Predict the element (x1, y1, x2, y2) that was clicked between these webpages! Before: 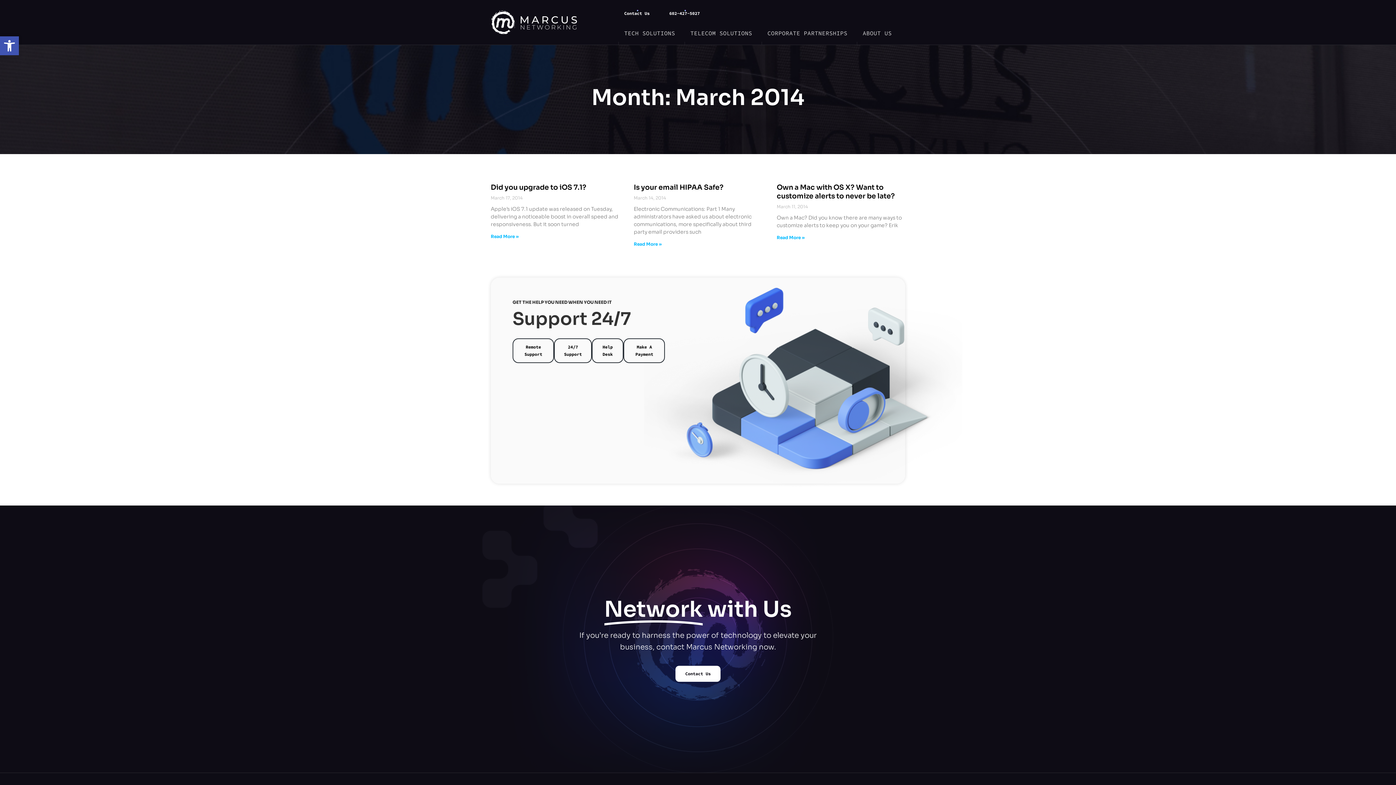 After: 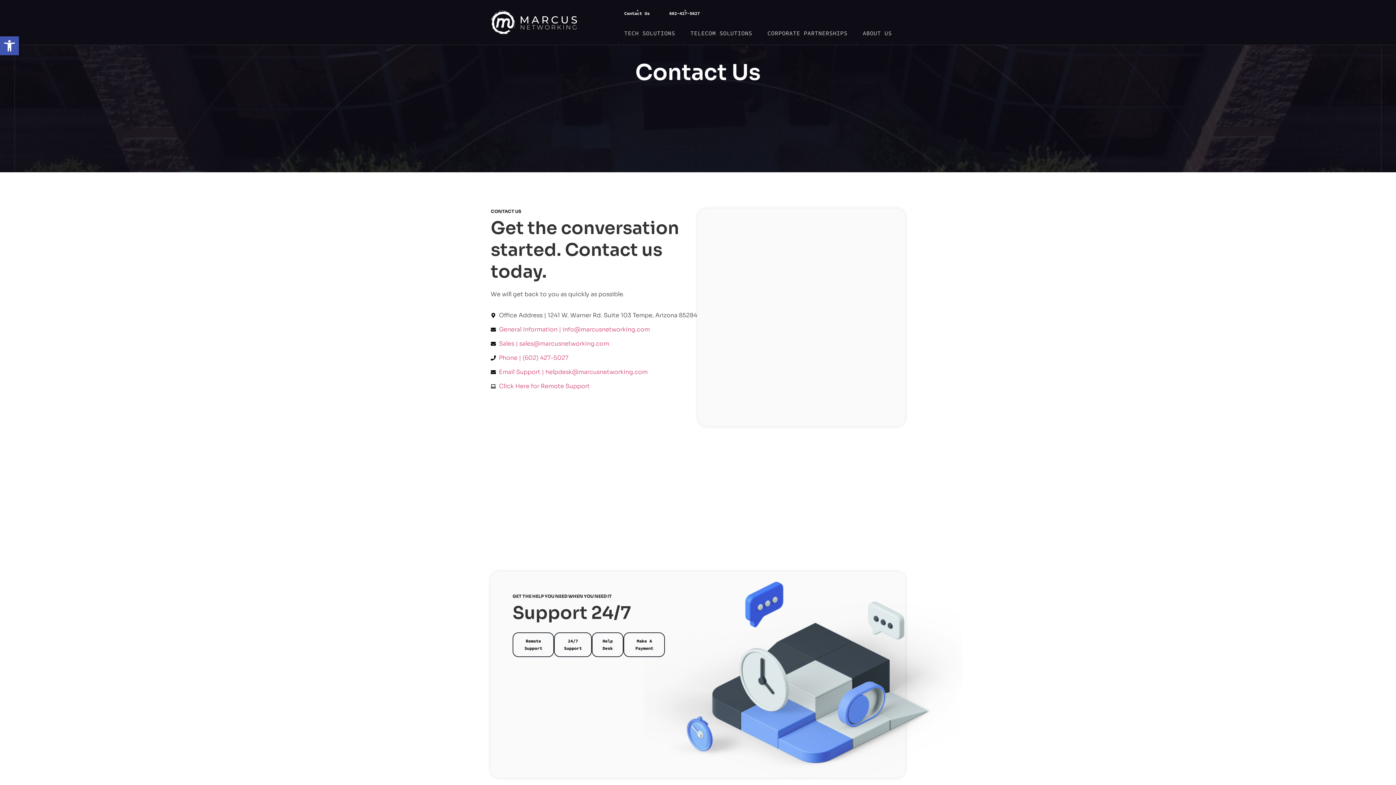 Action: label: Contact Us bbox: (675, 666, 720, 682)